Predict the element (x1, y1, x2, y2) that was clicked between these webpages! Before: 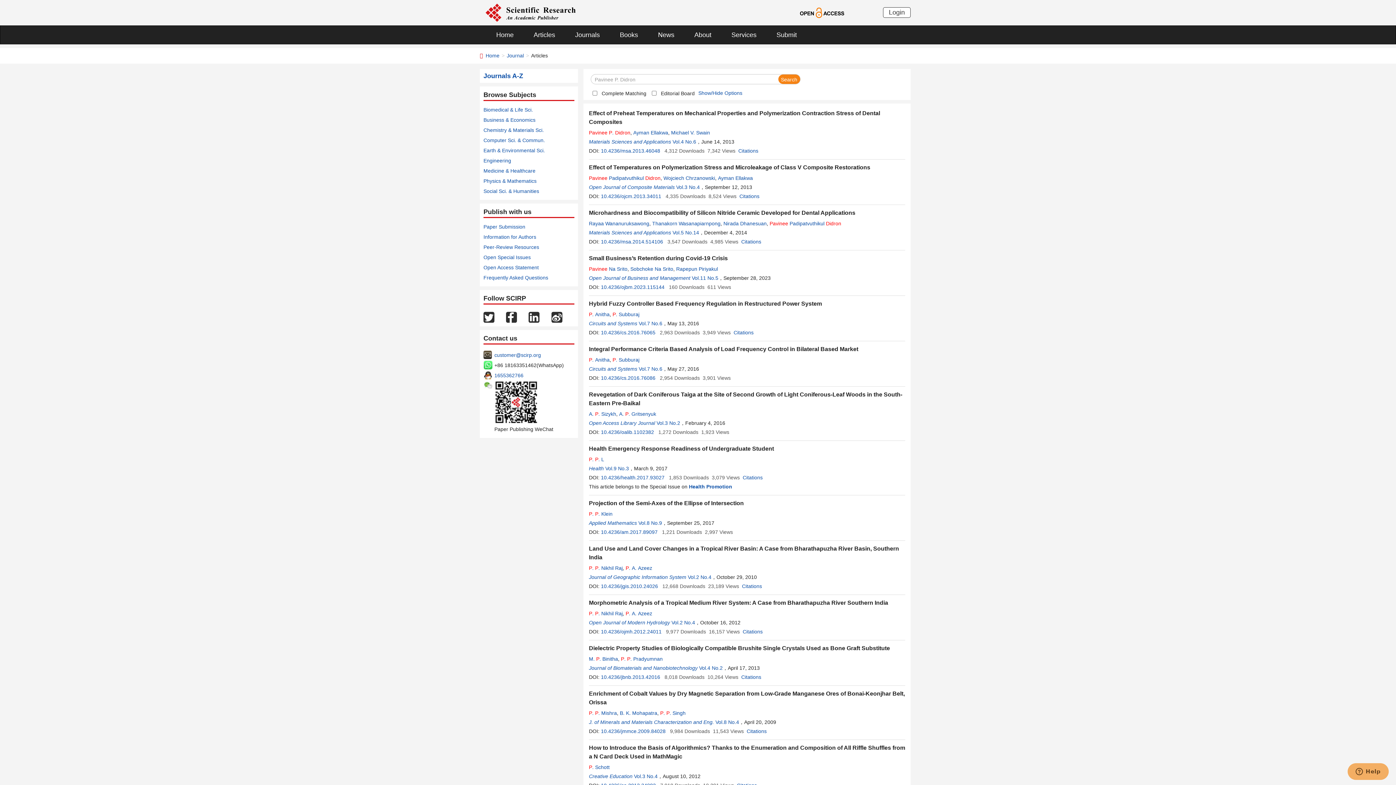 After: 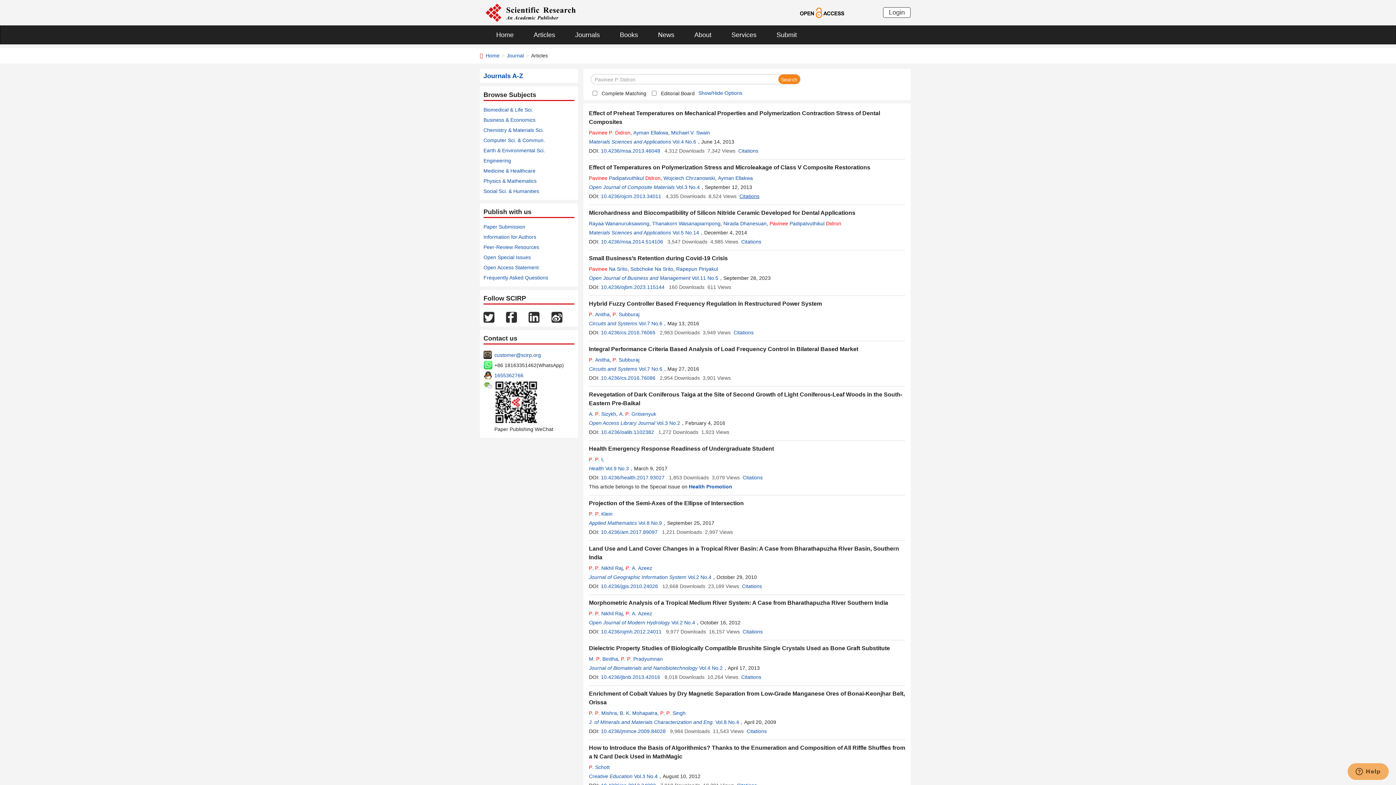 Action: label: Citations bbox: (739, 193, 759, 199)